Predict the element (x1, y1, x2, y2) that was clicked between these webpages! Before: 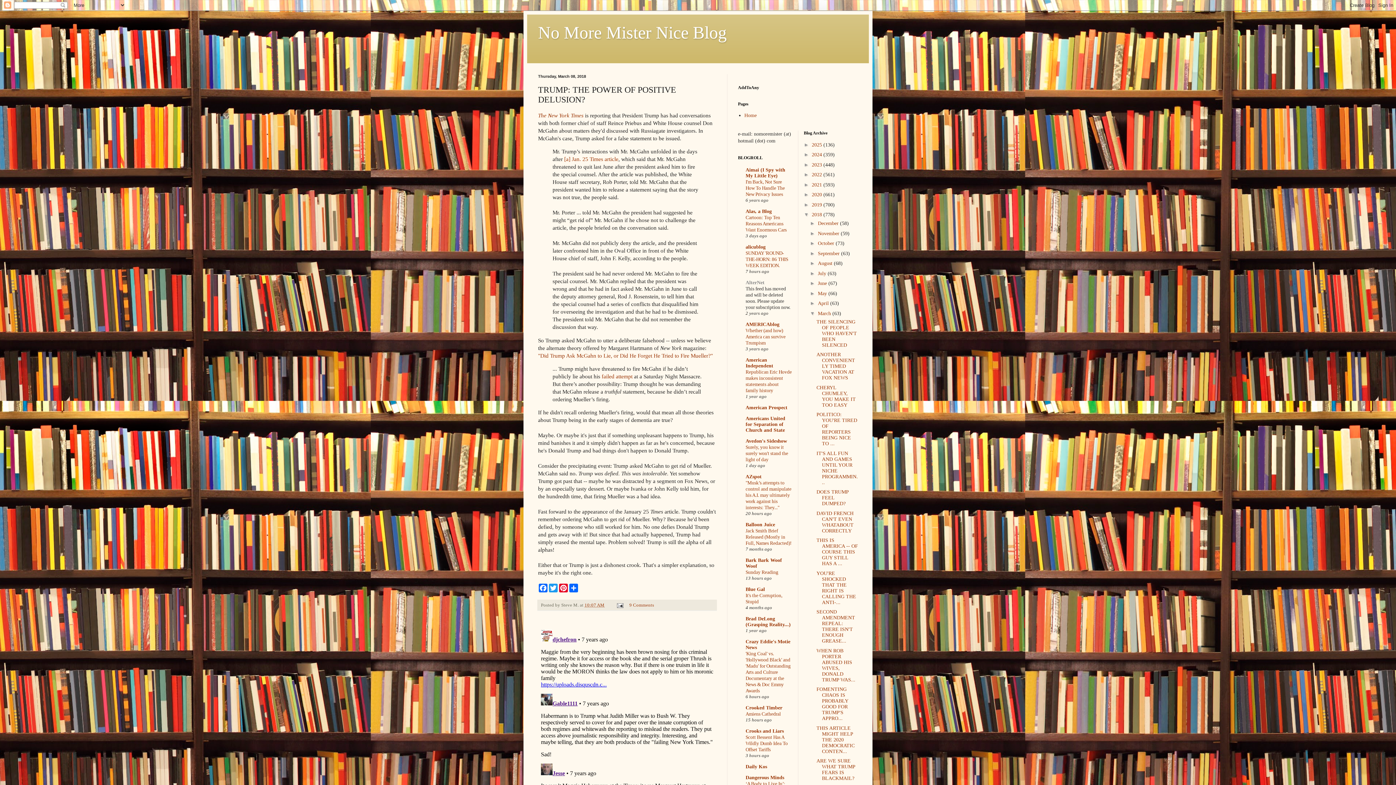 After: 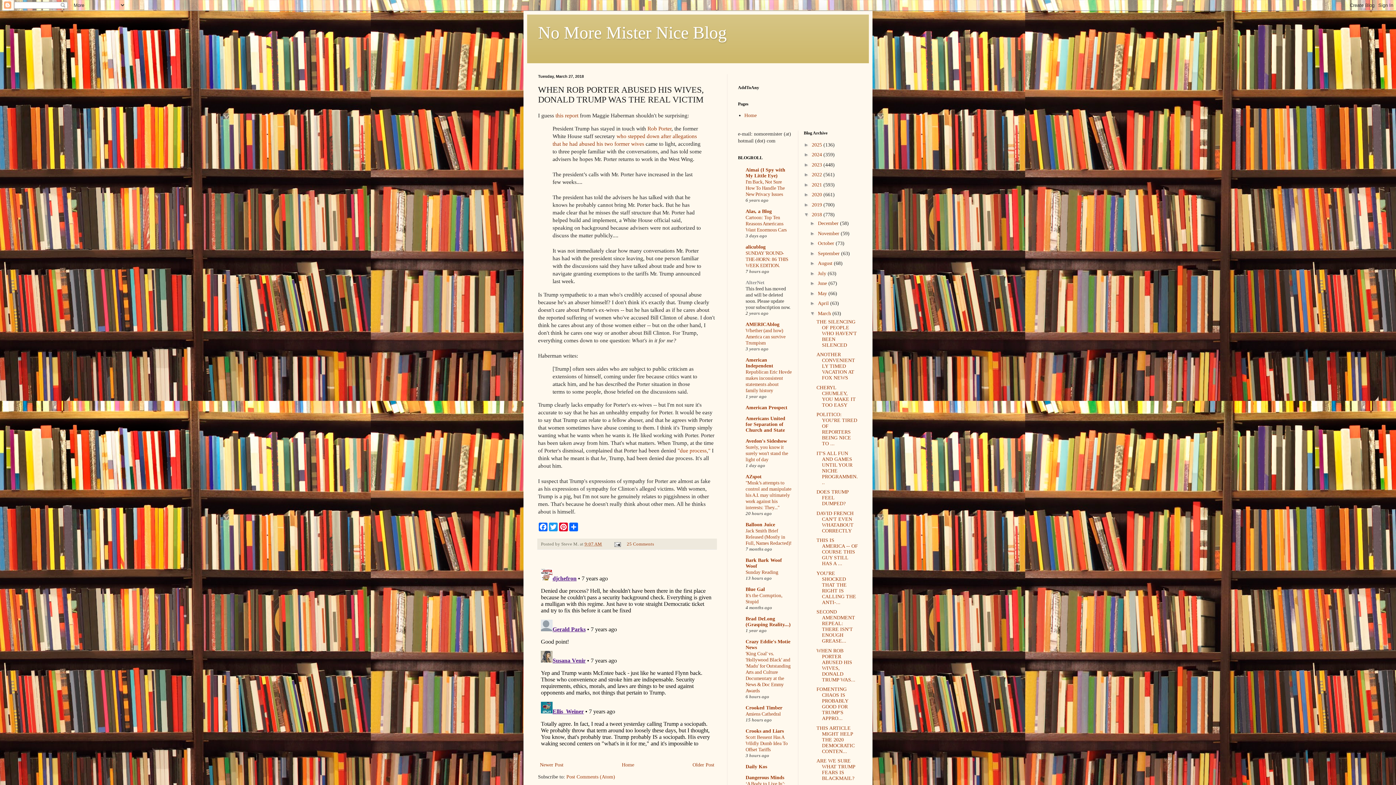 Action: label: WHEN ROB PORTER ABUSED HIS WIVES, DONALD TRUMP WAS... bbox: (816, 648, 855, 682)